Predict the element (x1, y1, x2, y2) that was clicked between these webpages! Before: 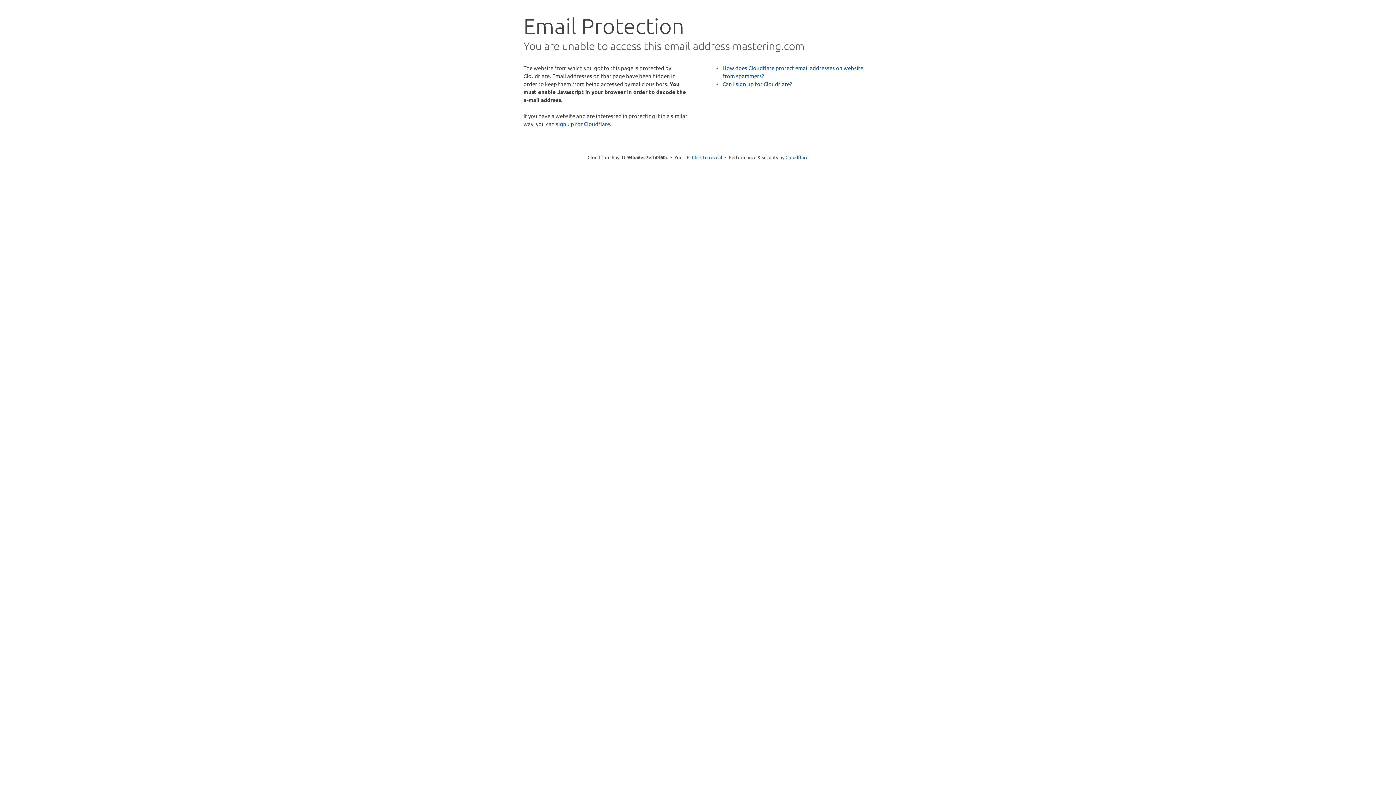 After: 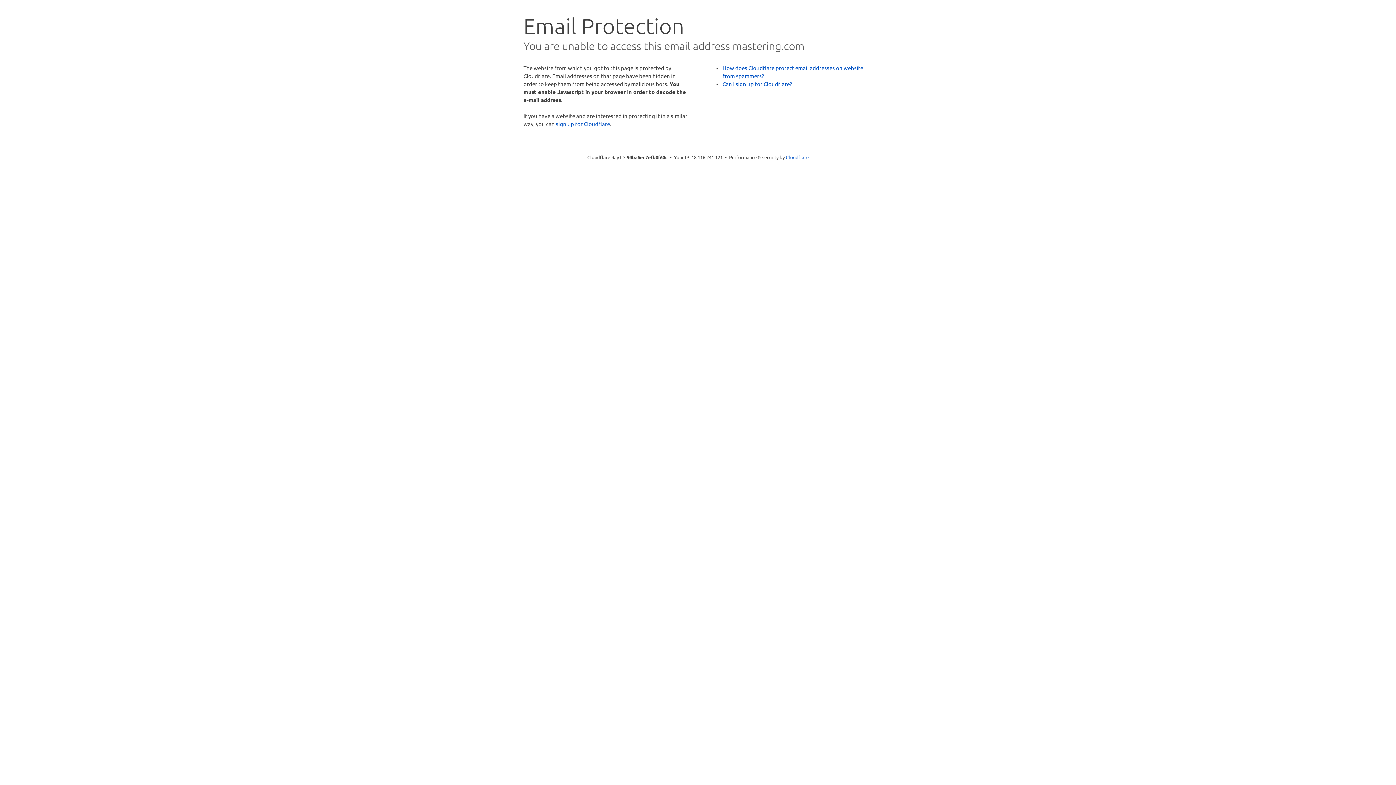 Action: bbox: (692, 153, 722, 160) label: Click to reveal